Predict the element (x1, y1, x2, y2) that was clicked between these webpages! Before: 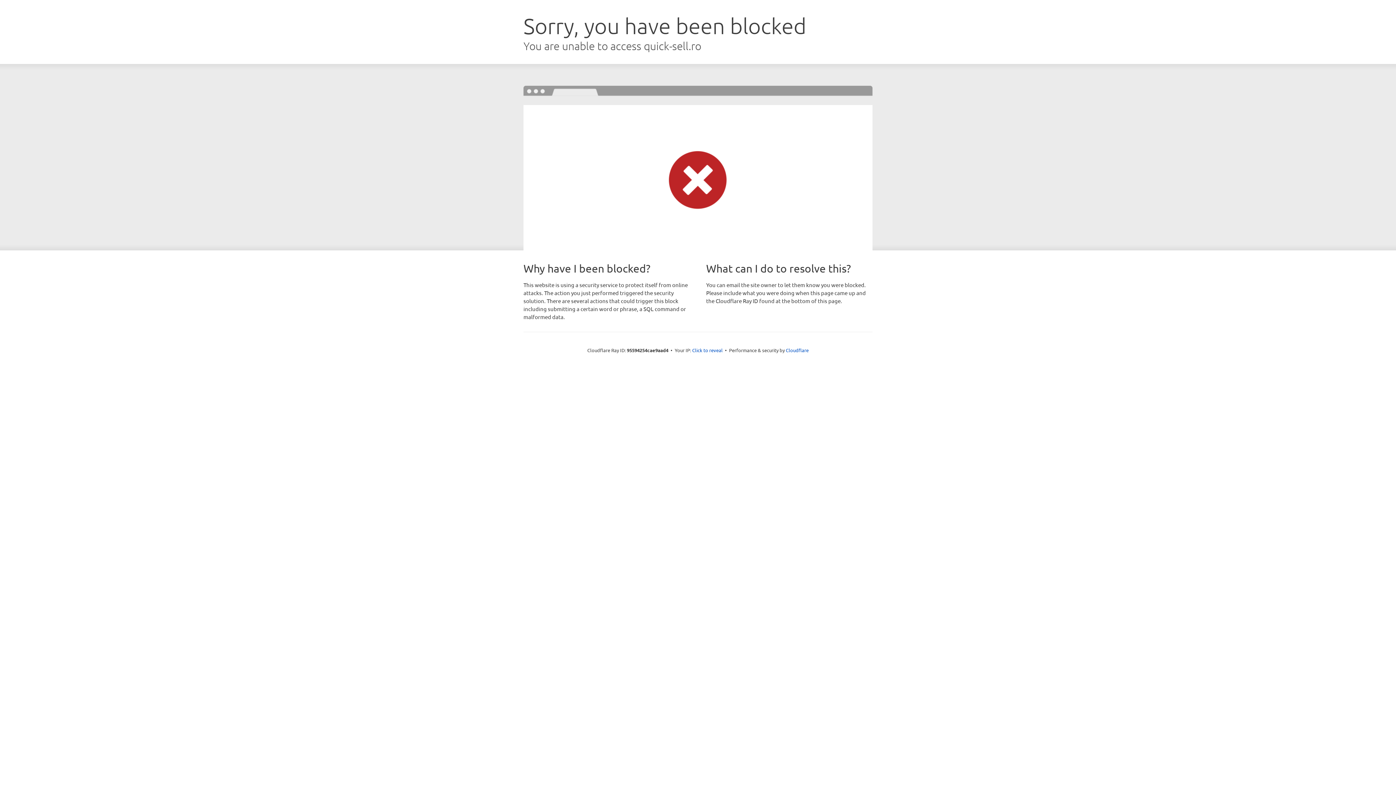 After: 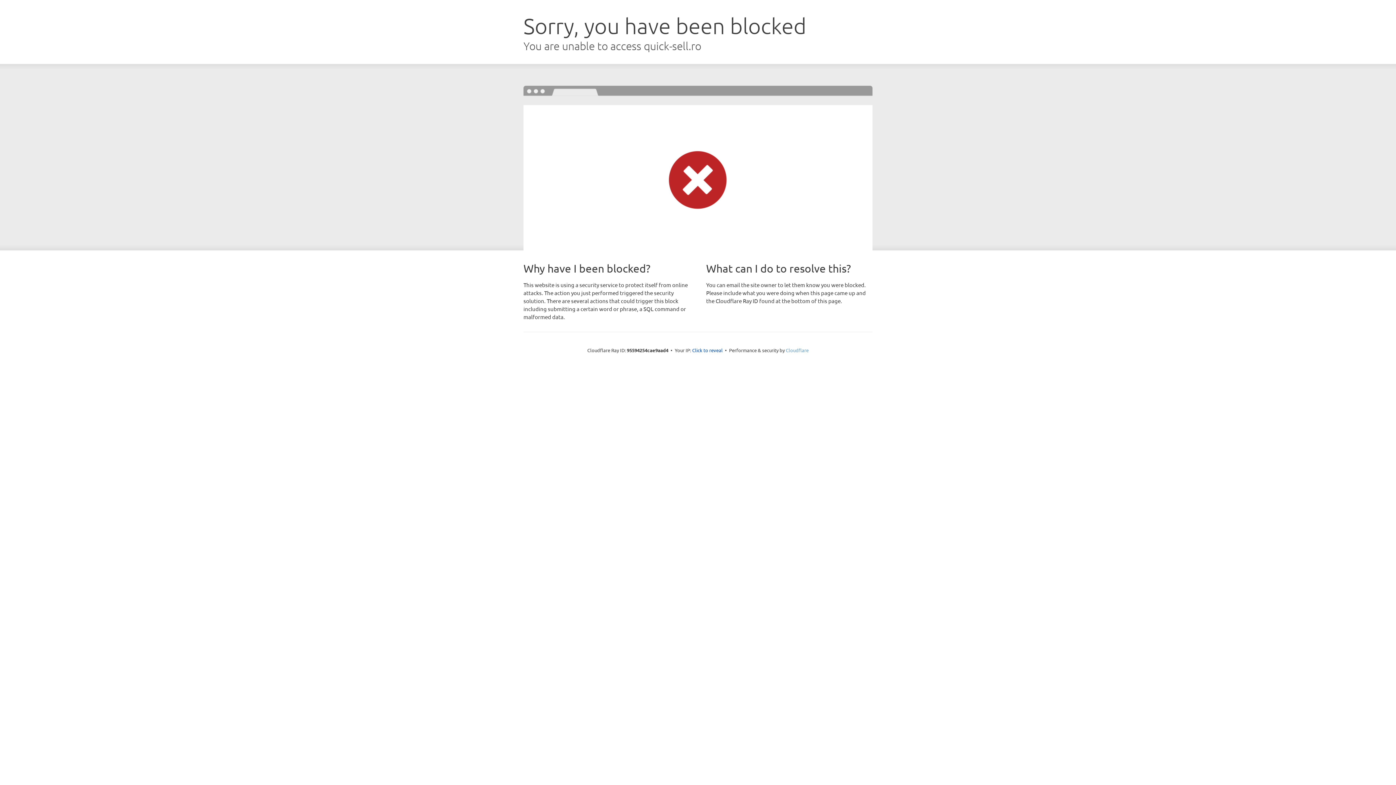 Action: label: Cloudflare bbox: (786, 347, 808, 353)